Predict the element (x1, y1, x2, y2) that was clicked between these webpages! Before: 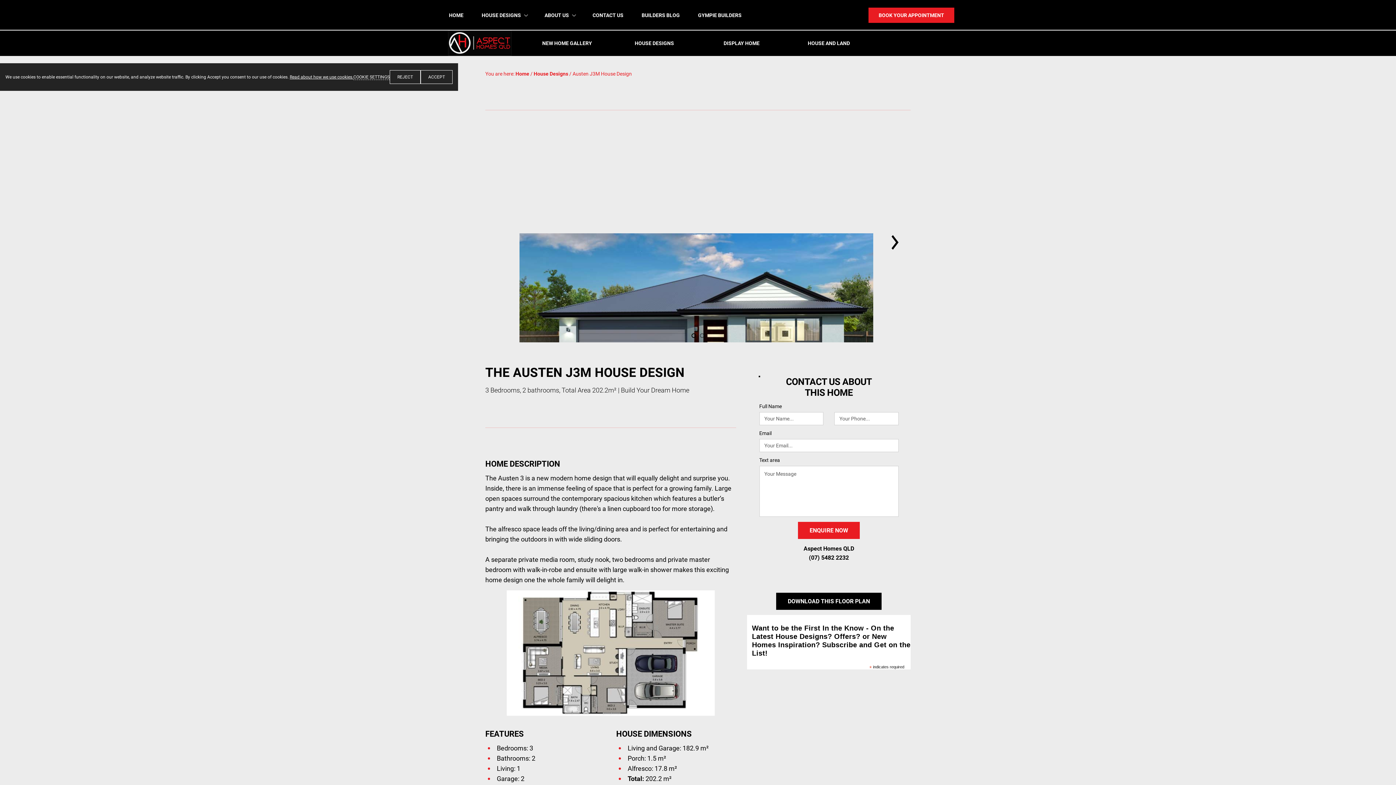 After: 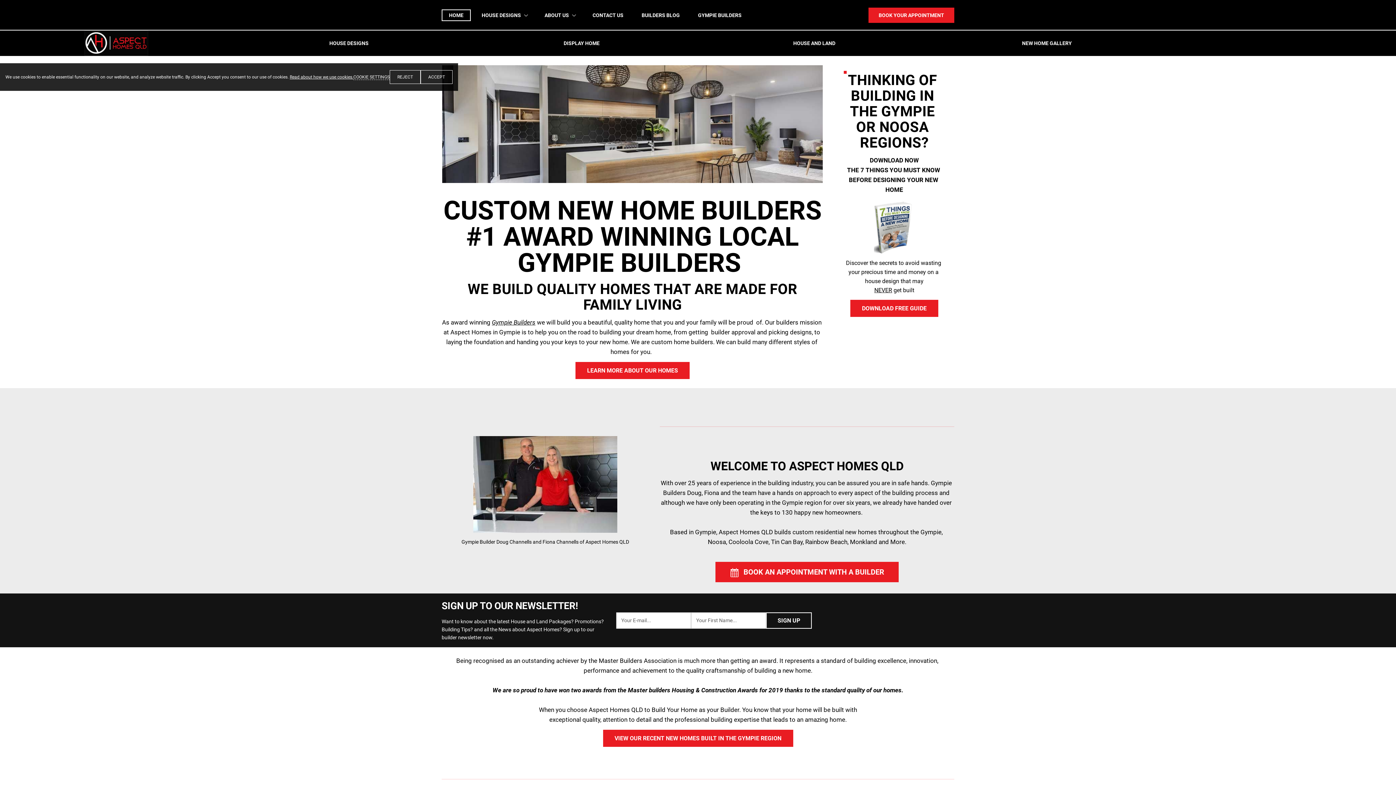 Action: bbox: (448, 30, 511, 56)